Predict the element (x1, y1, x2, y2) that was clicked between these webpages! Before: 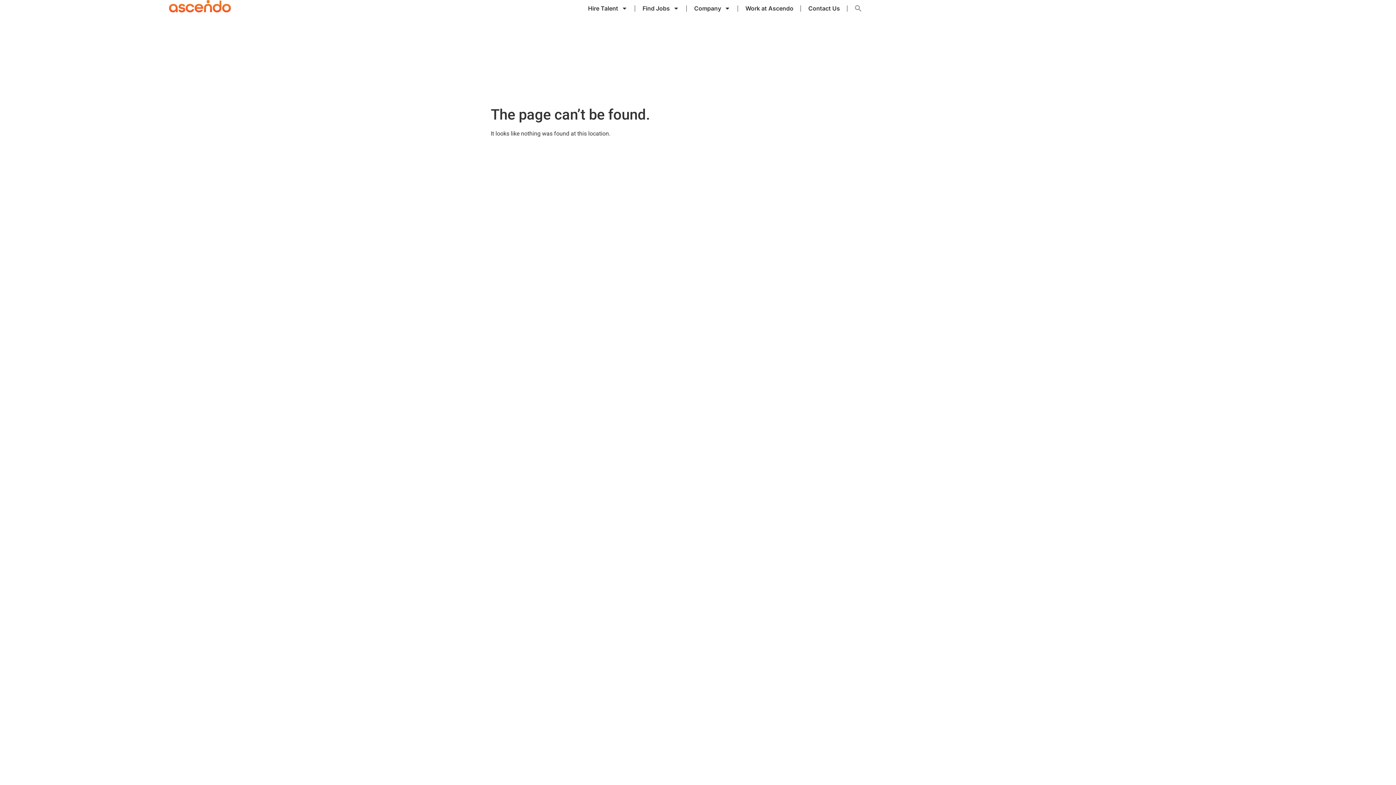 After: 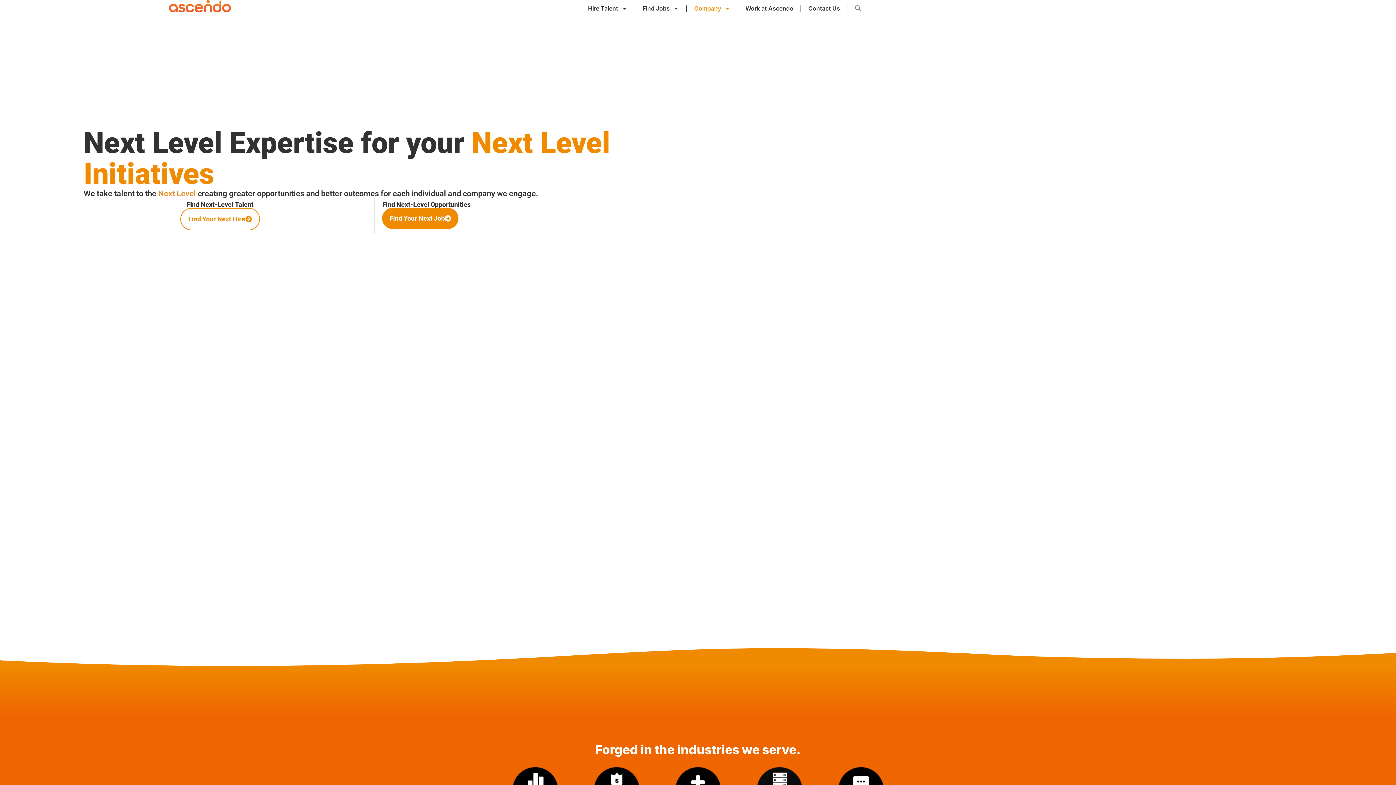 Action: bbox: (111, 0, 288, 12)